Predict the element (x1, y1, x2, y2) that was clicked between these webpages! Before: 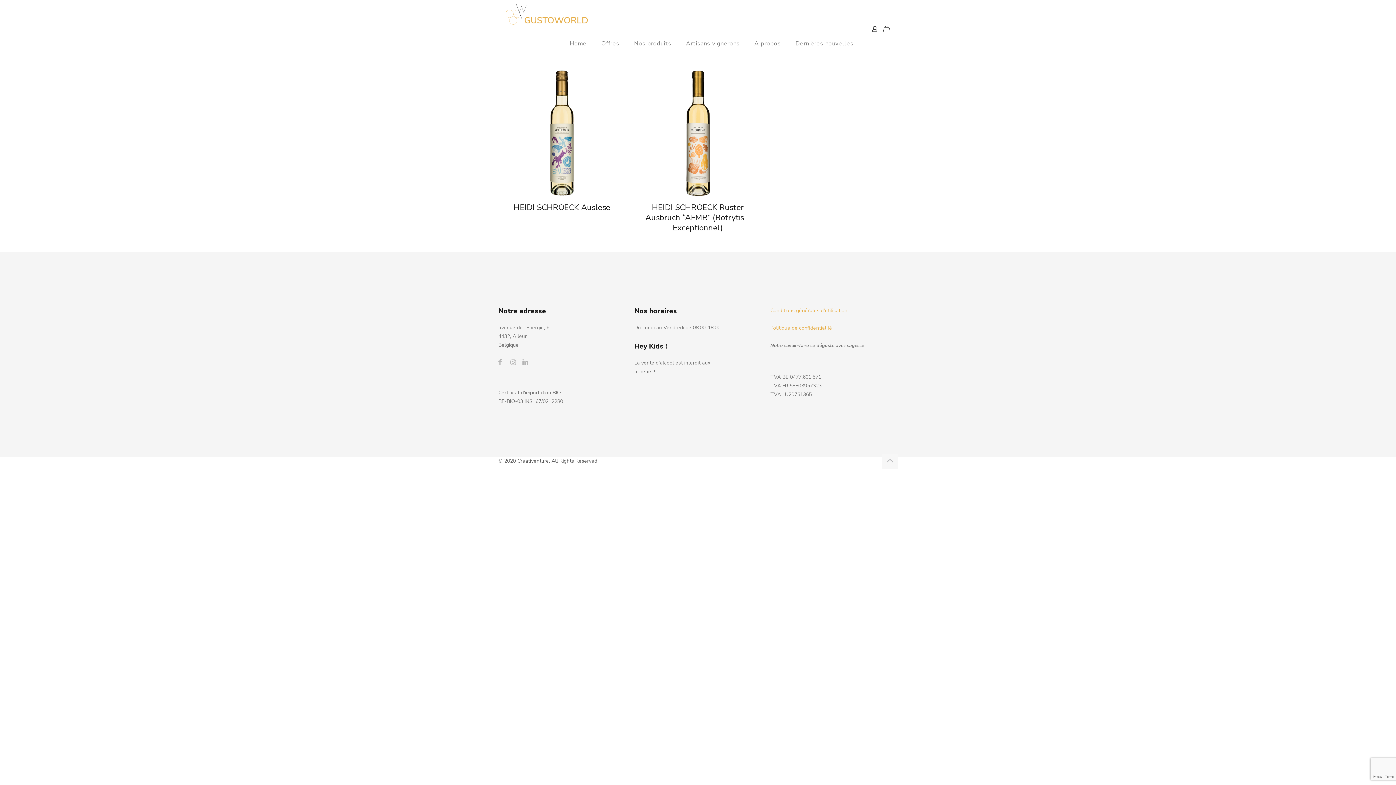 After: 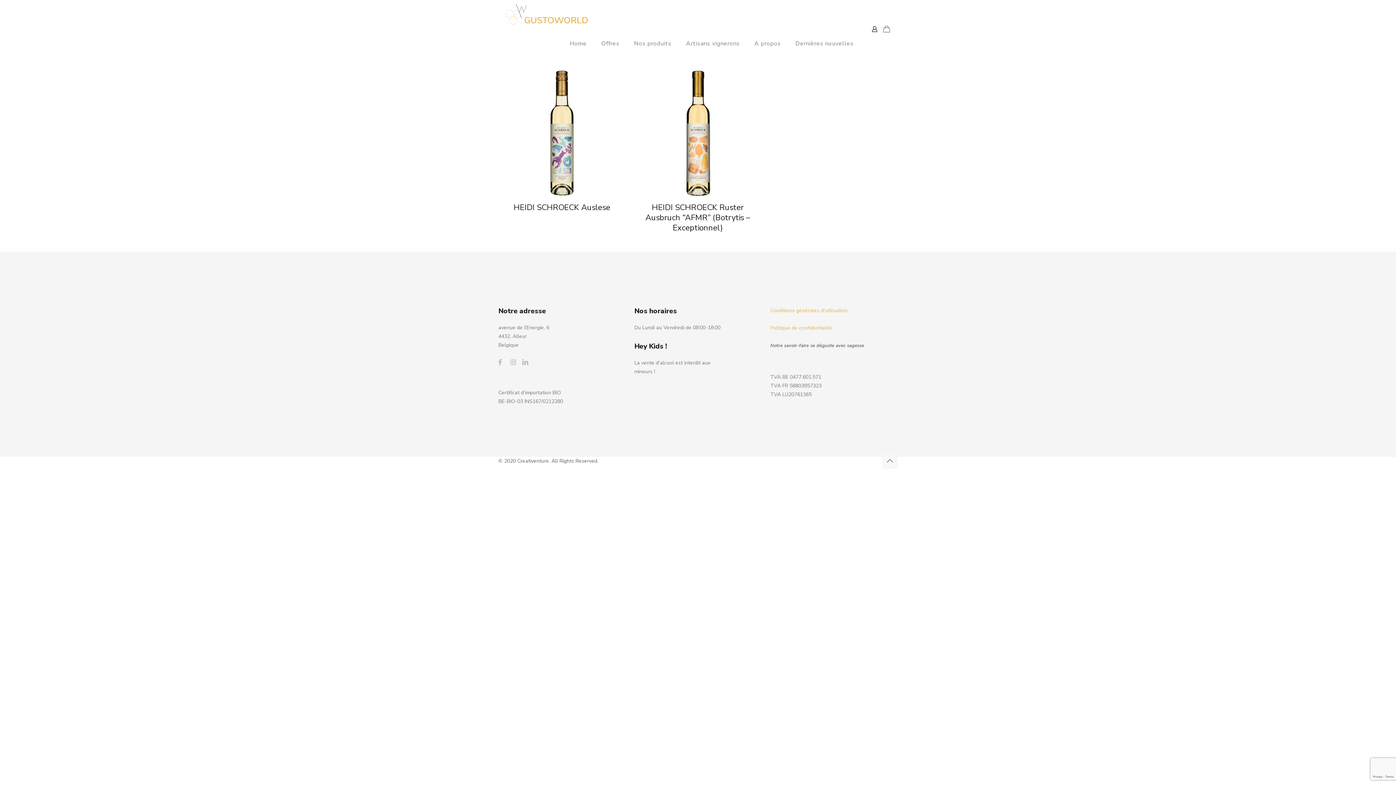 Action: bbox: (522, 358, 529, 366)